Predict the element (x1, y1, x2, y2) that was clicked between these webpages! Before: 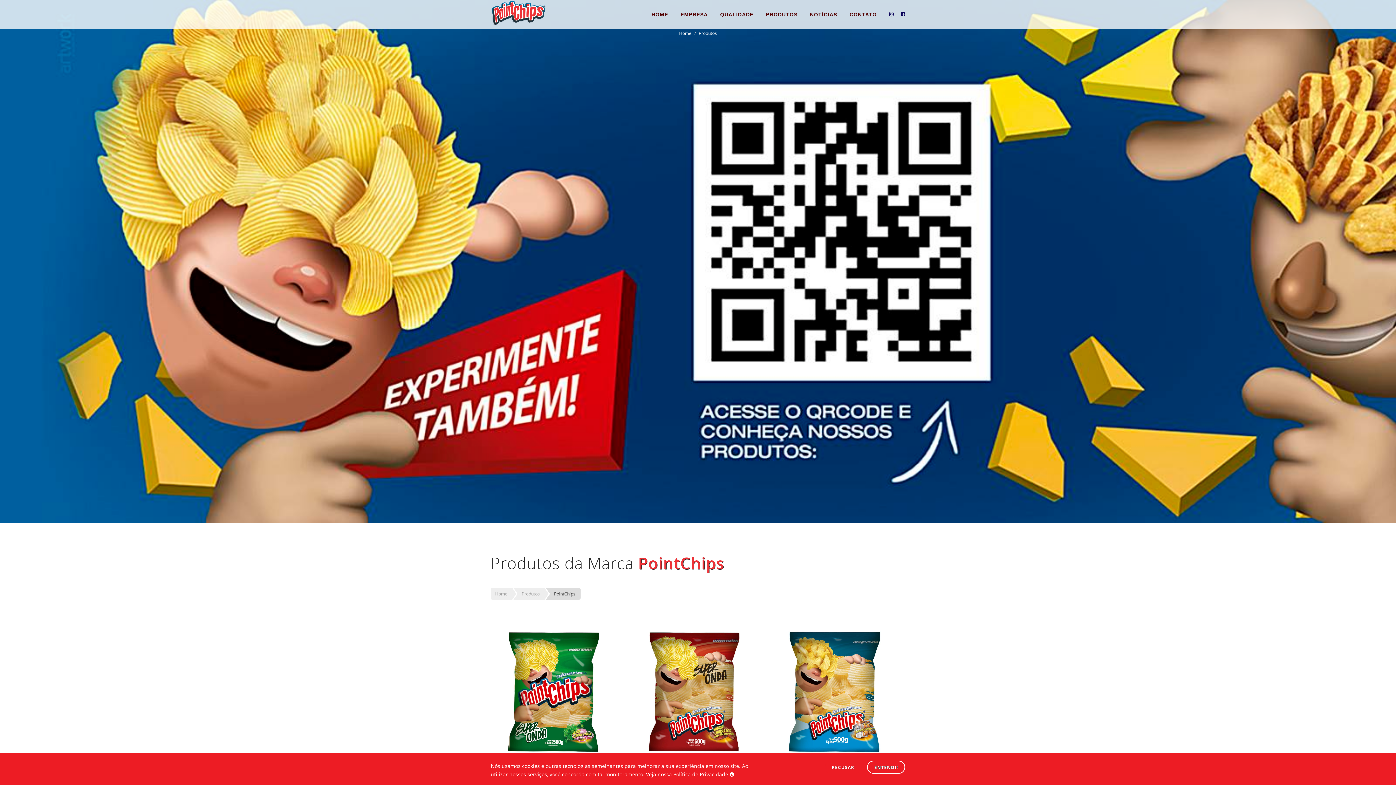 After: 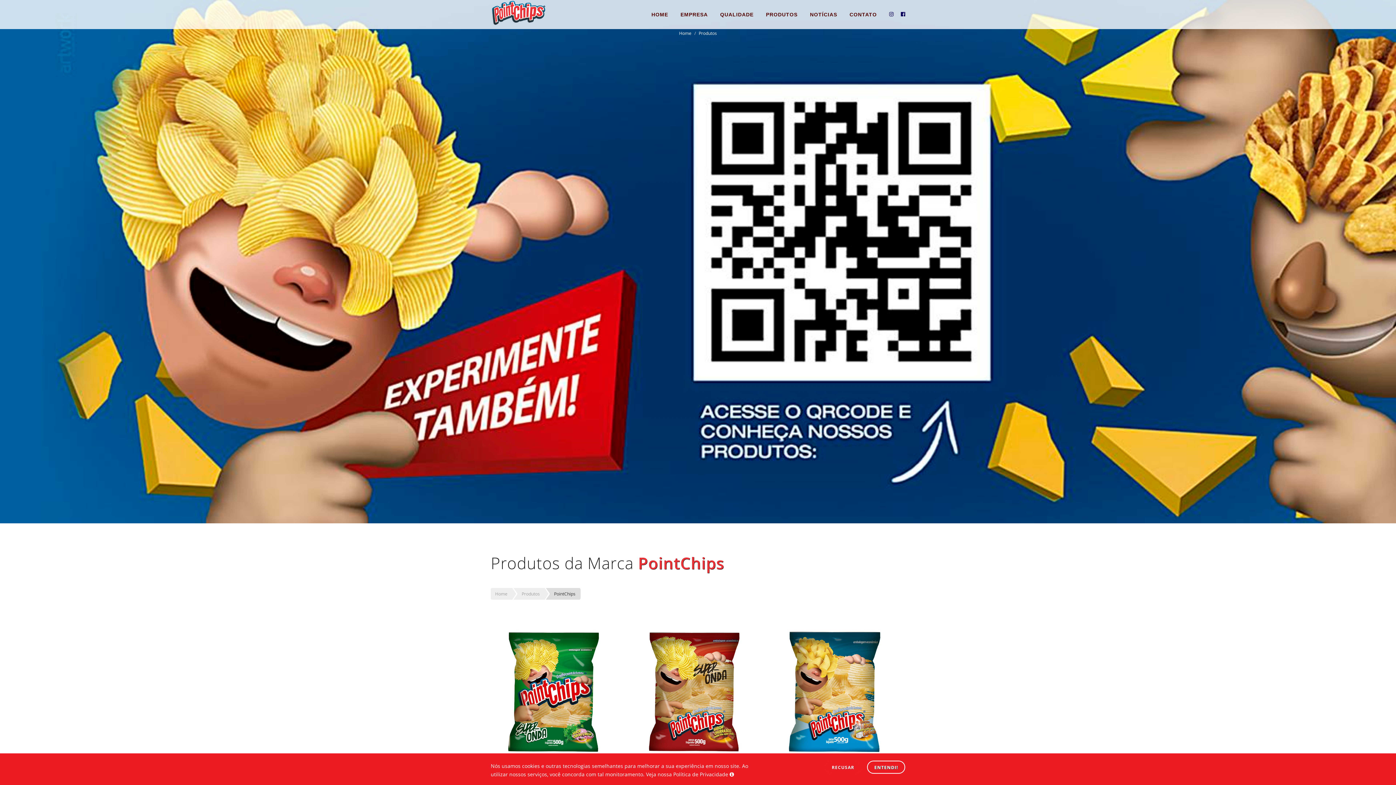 Action: bbox: (901, 0, 905, 29)